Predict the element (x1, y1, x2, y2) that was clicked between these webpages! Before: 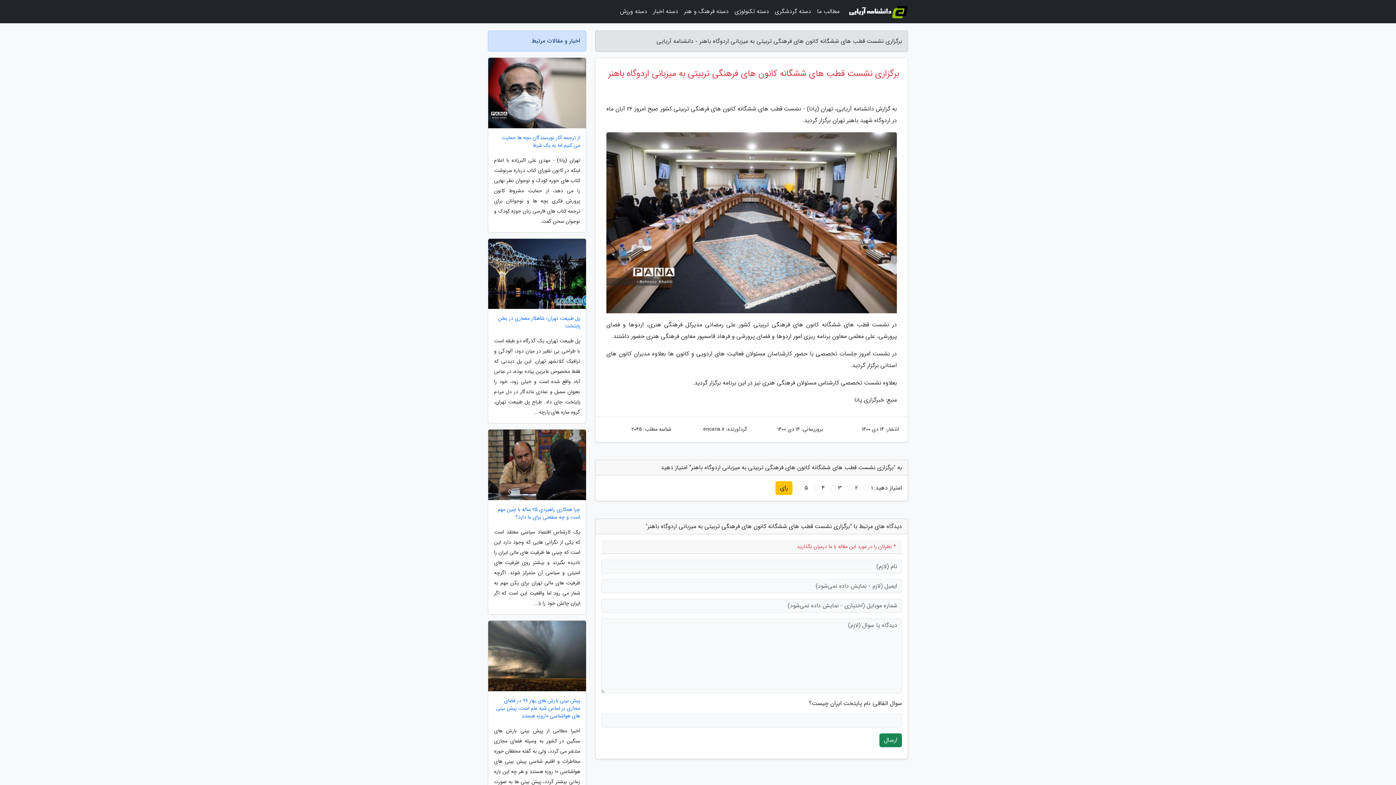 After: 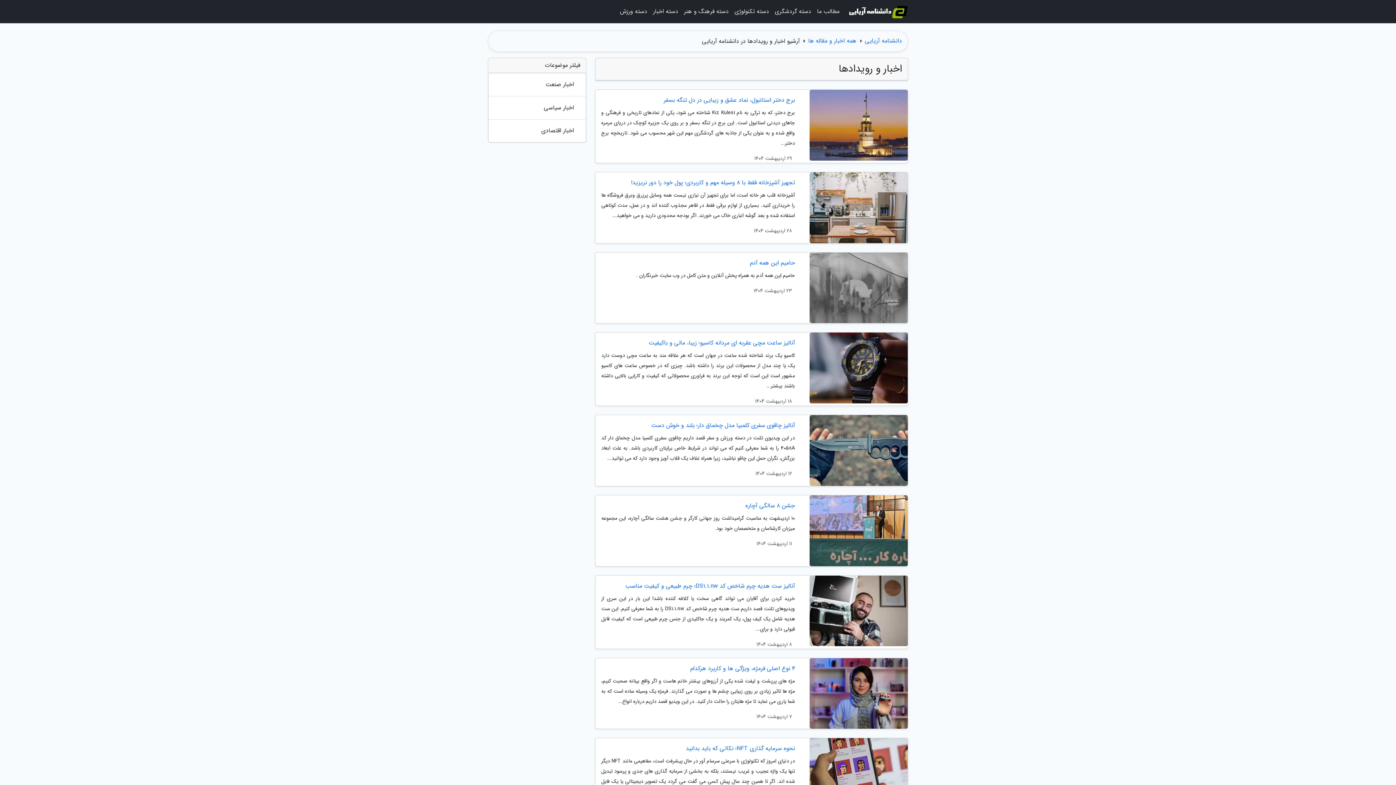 Action: label: دسته اخبار bbox: (650, 3, 681, 20)